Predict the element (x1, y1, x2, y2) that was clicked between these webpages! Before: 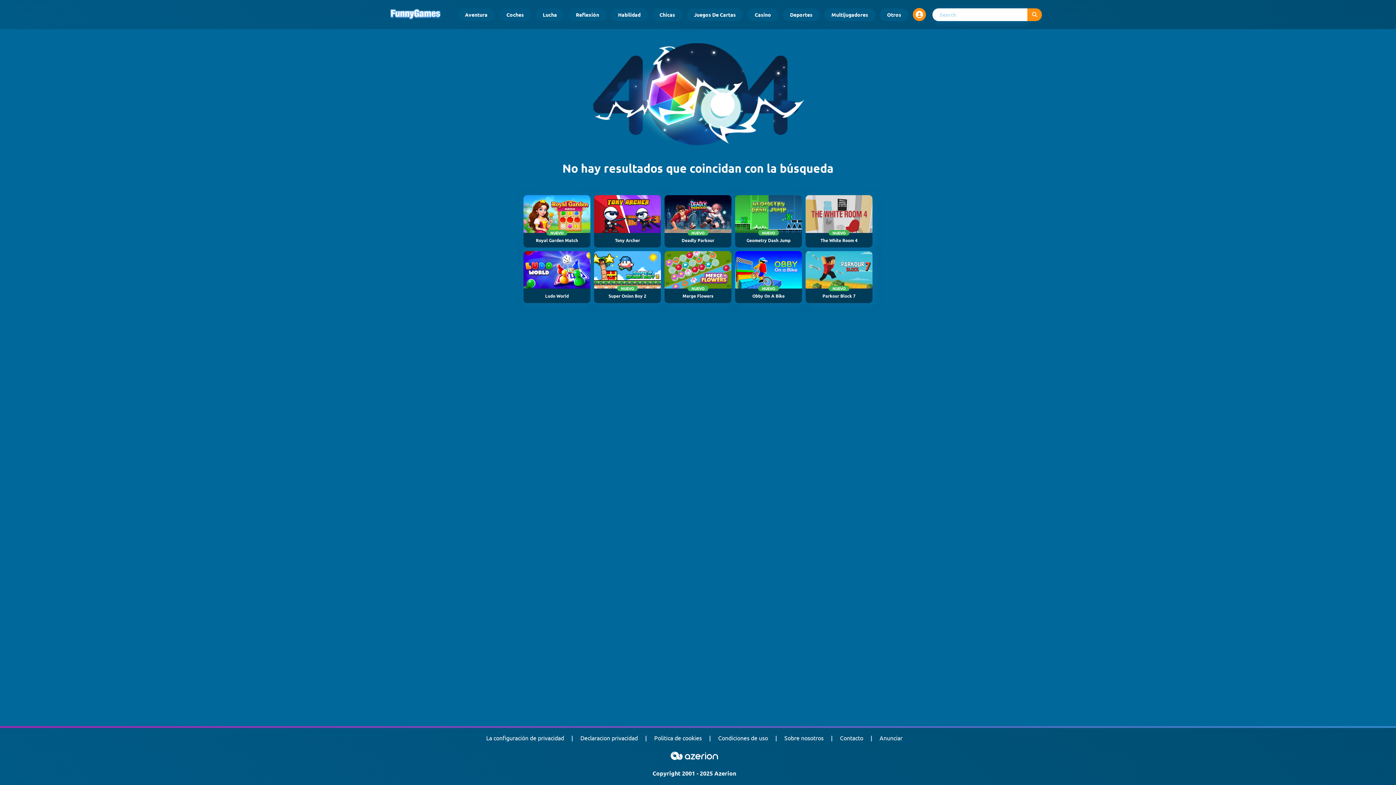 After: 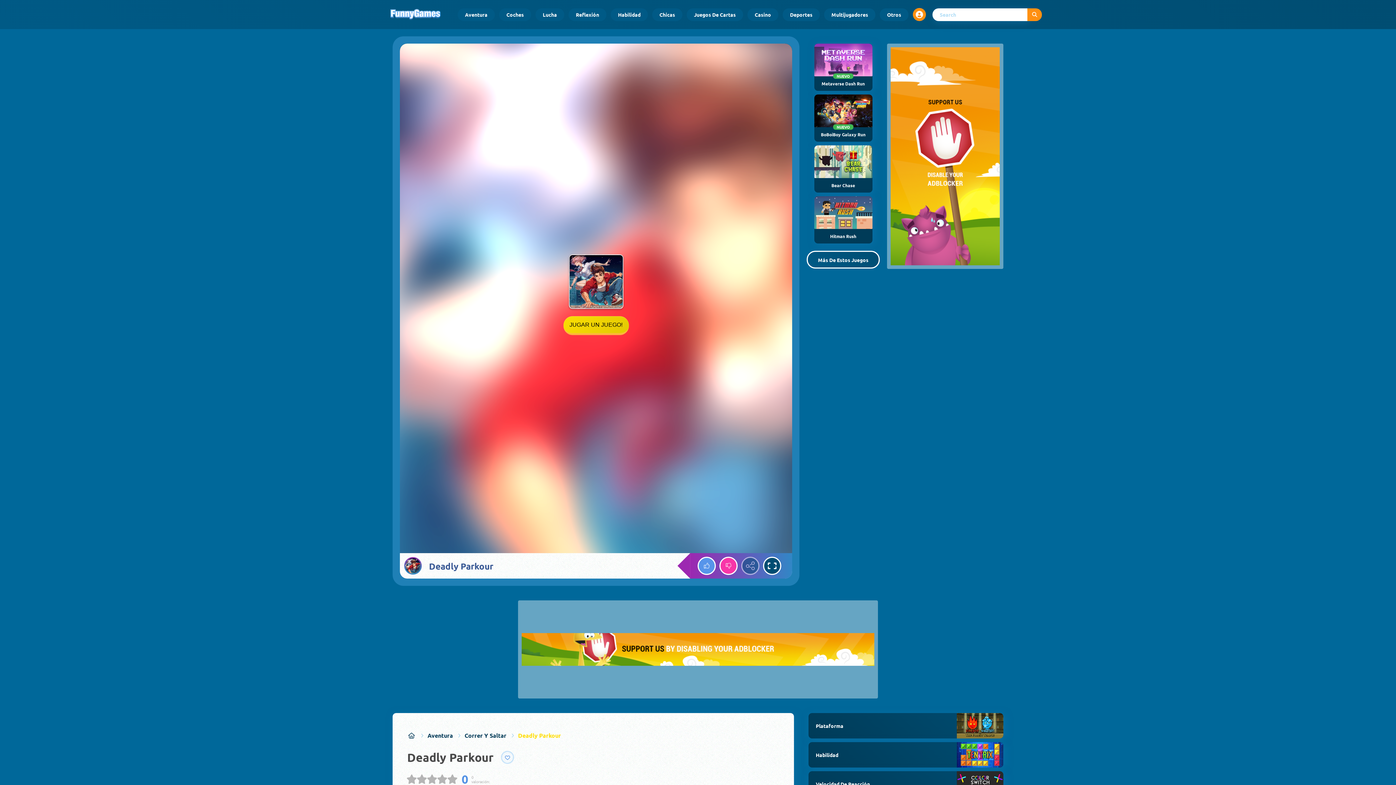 Action: bbox: (664, 195, 731, 247) label: NUEVO
Deadly Parkour